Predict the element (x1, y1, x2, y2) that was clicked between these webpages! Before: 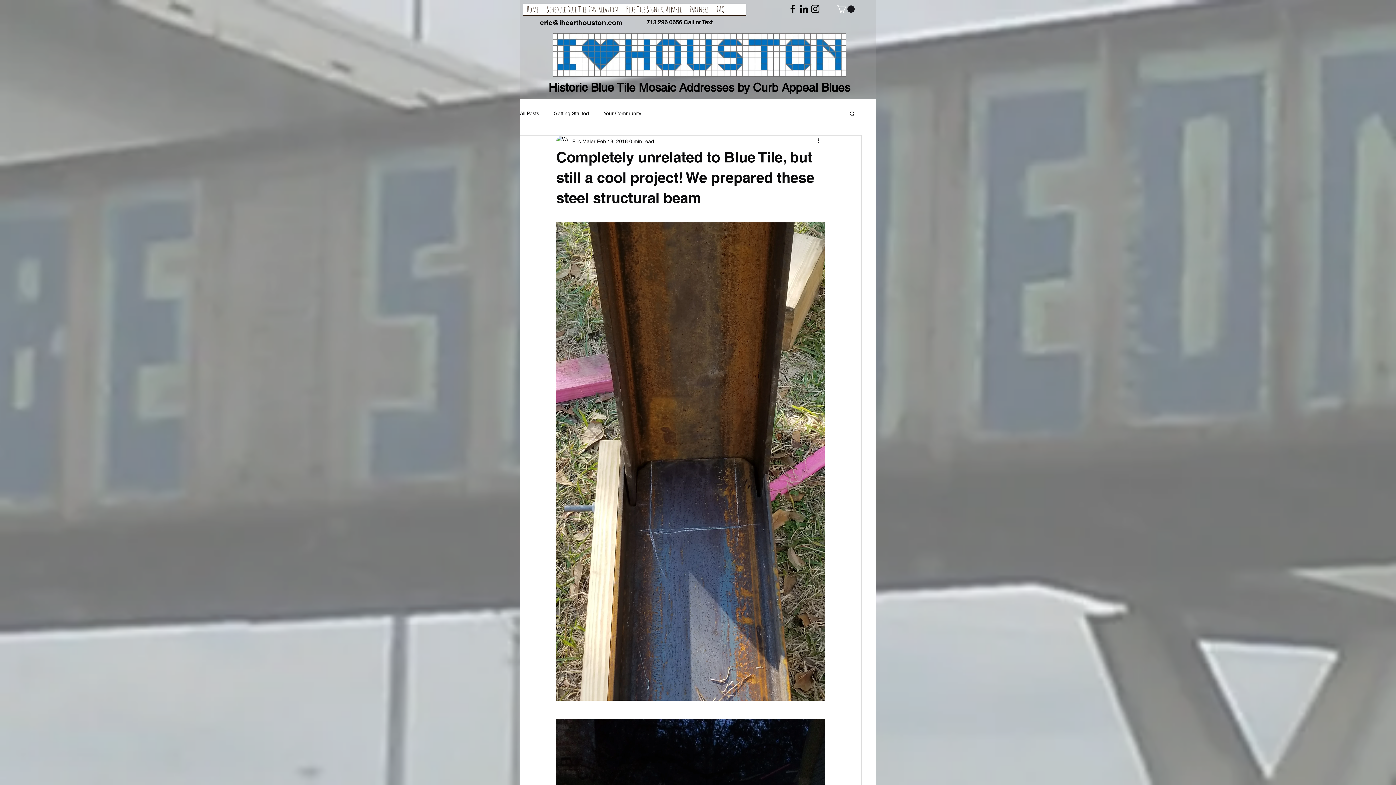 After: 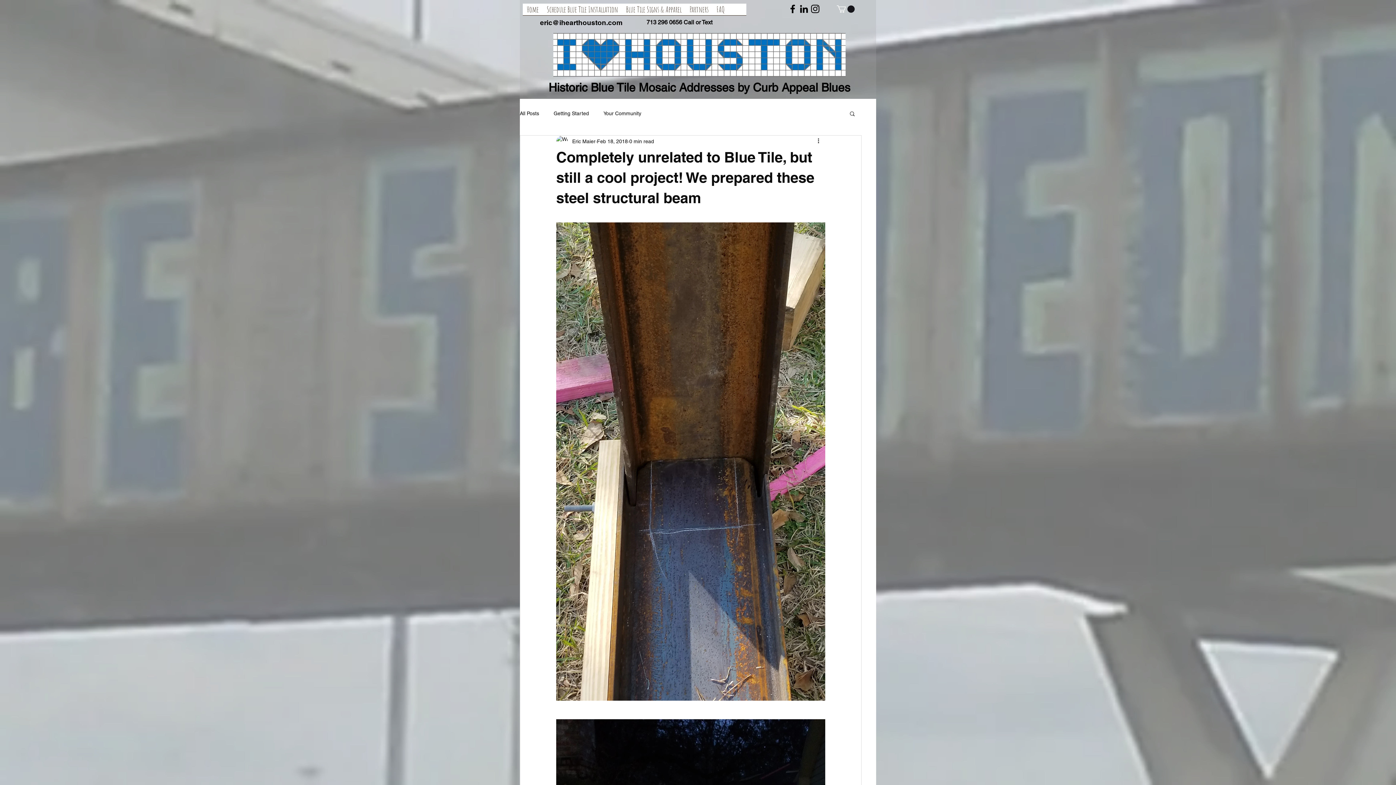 Action: bbox: (798, 3, 809, 14) label: linkedin